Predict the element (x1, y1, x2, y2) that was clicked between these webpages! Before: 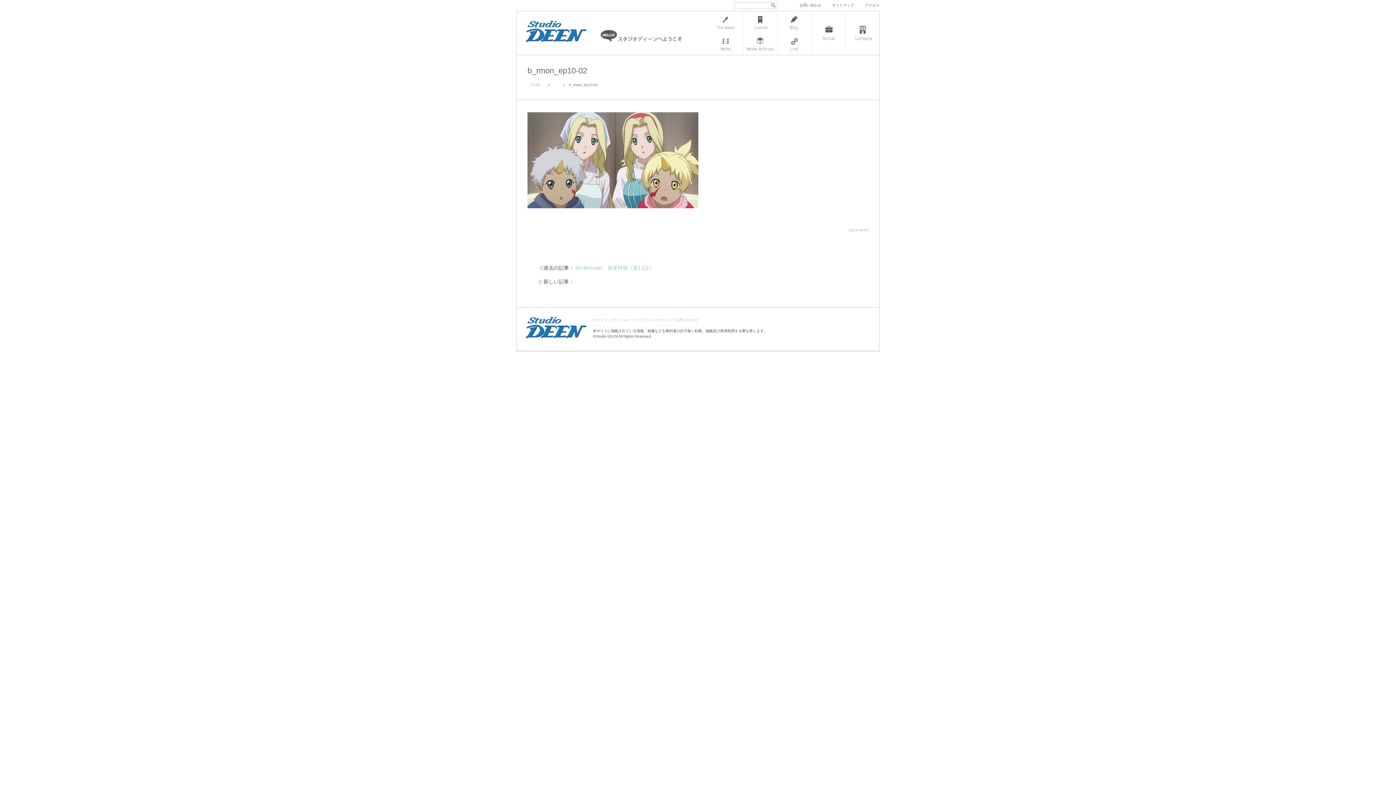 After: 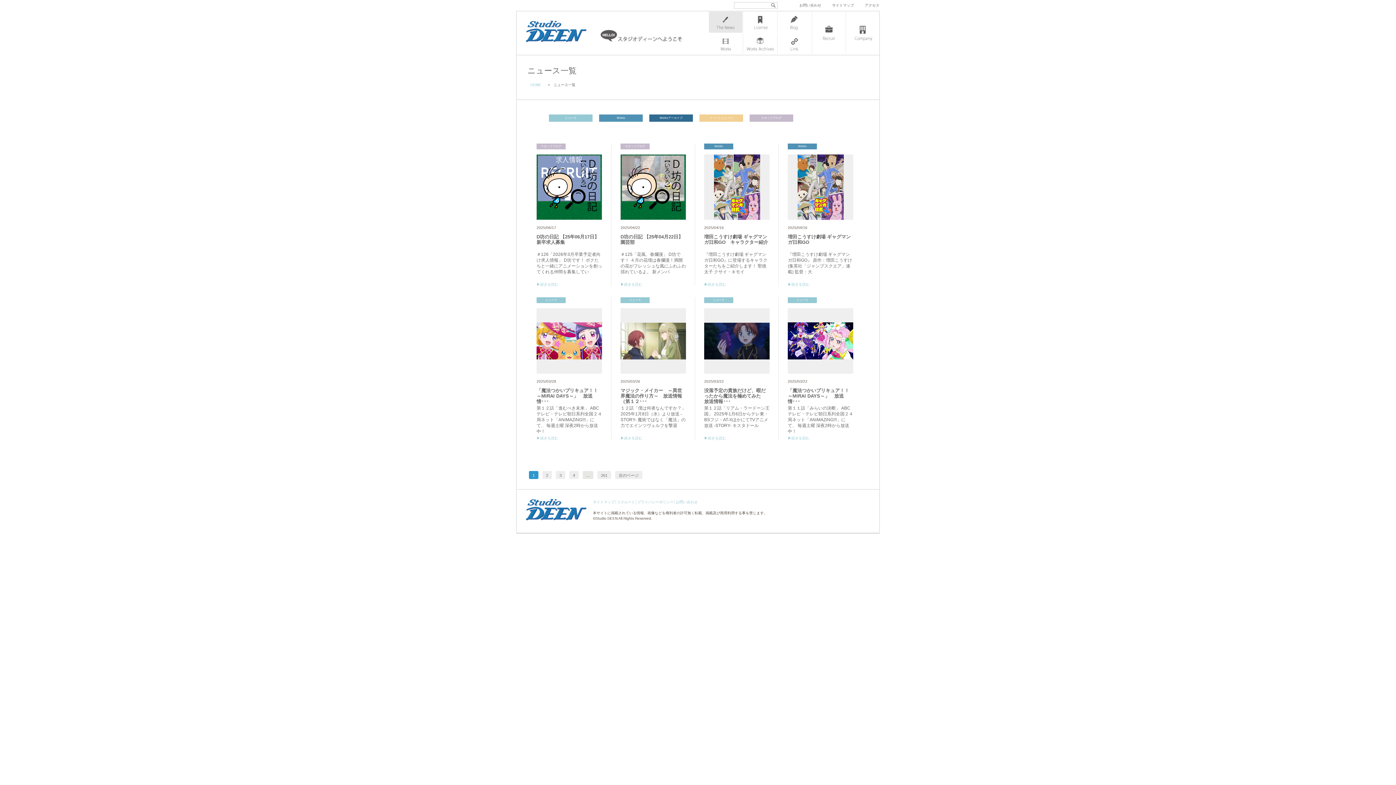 Action: label: ニュース一覧 bbox: (708, 11, 742, 33)